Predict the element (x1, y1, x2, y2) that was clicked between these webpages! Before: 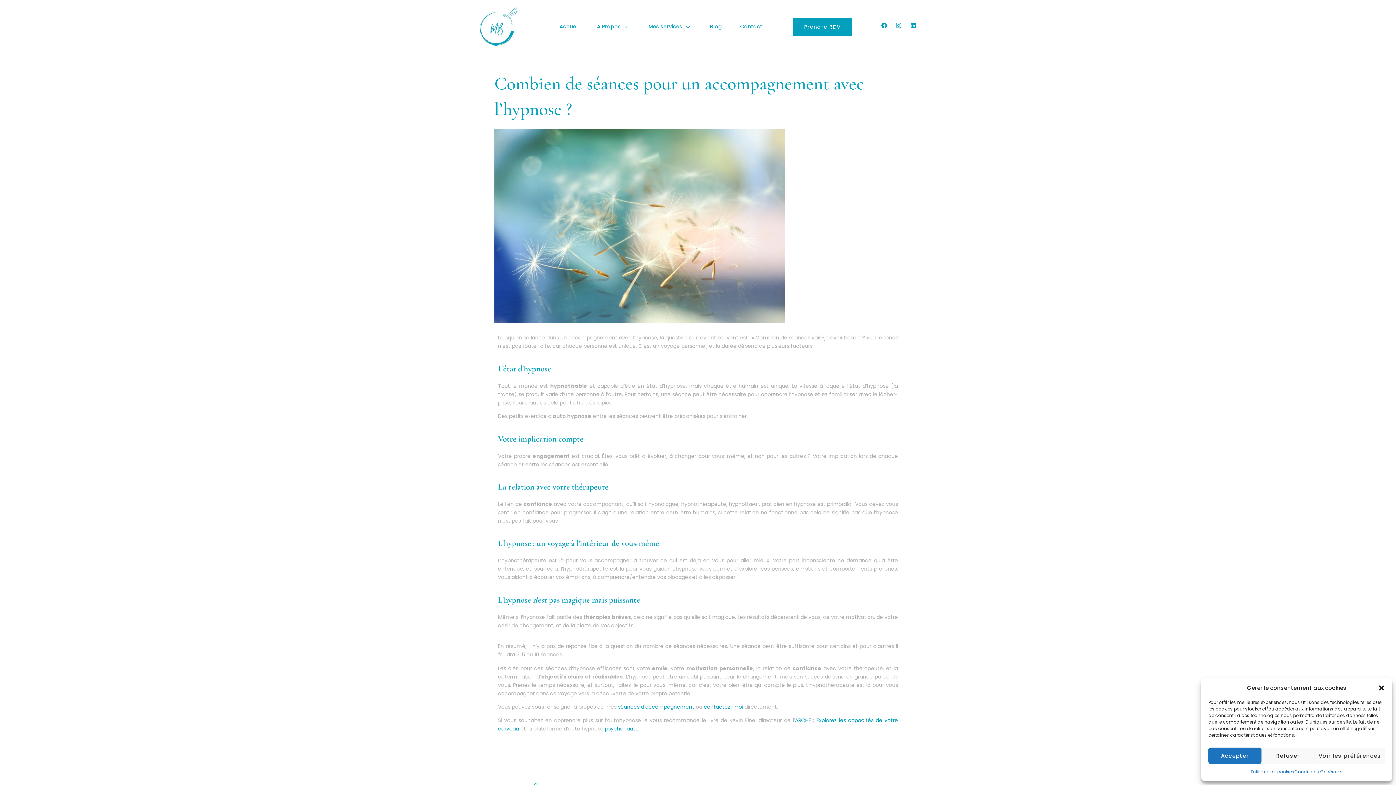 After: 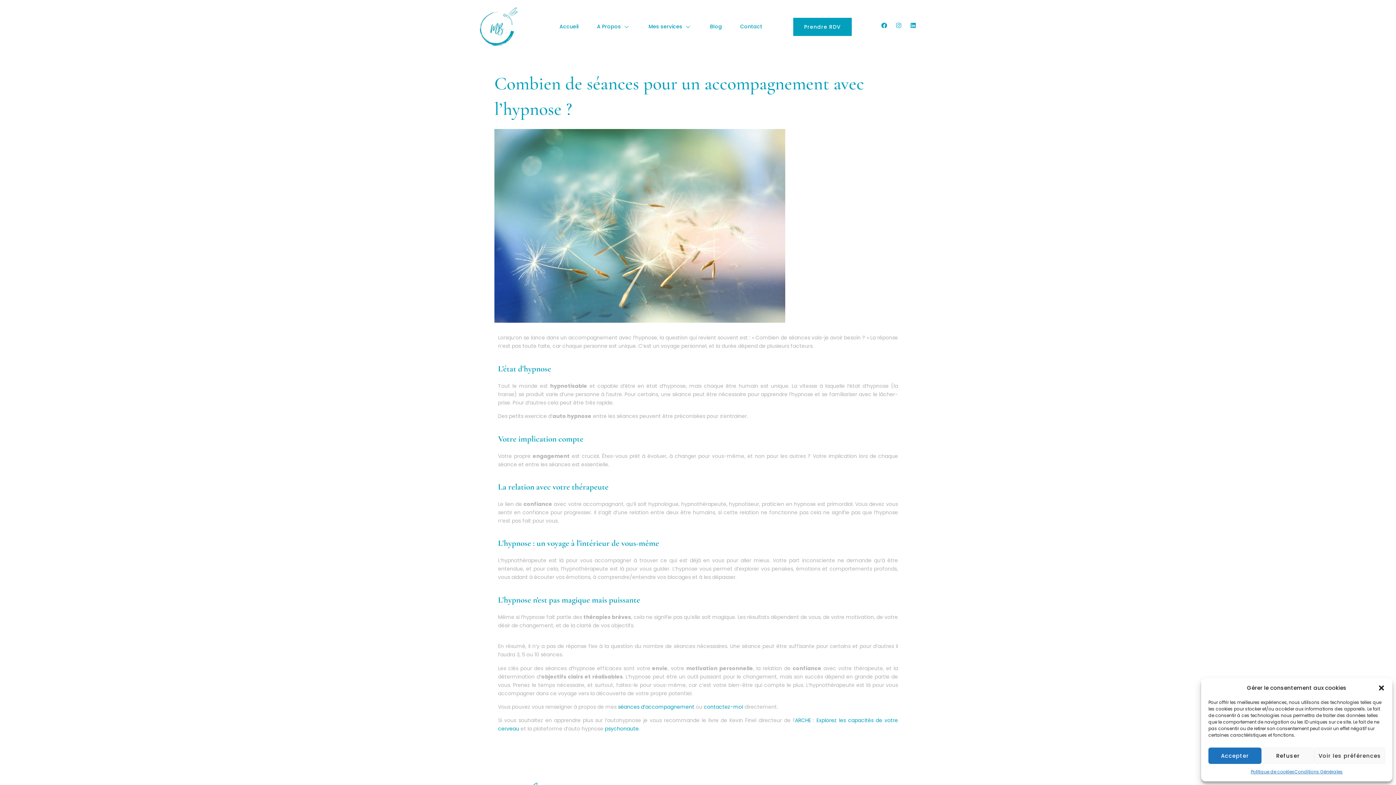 Action: bbox: (896, 22, 901, 28) label: Instagram